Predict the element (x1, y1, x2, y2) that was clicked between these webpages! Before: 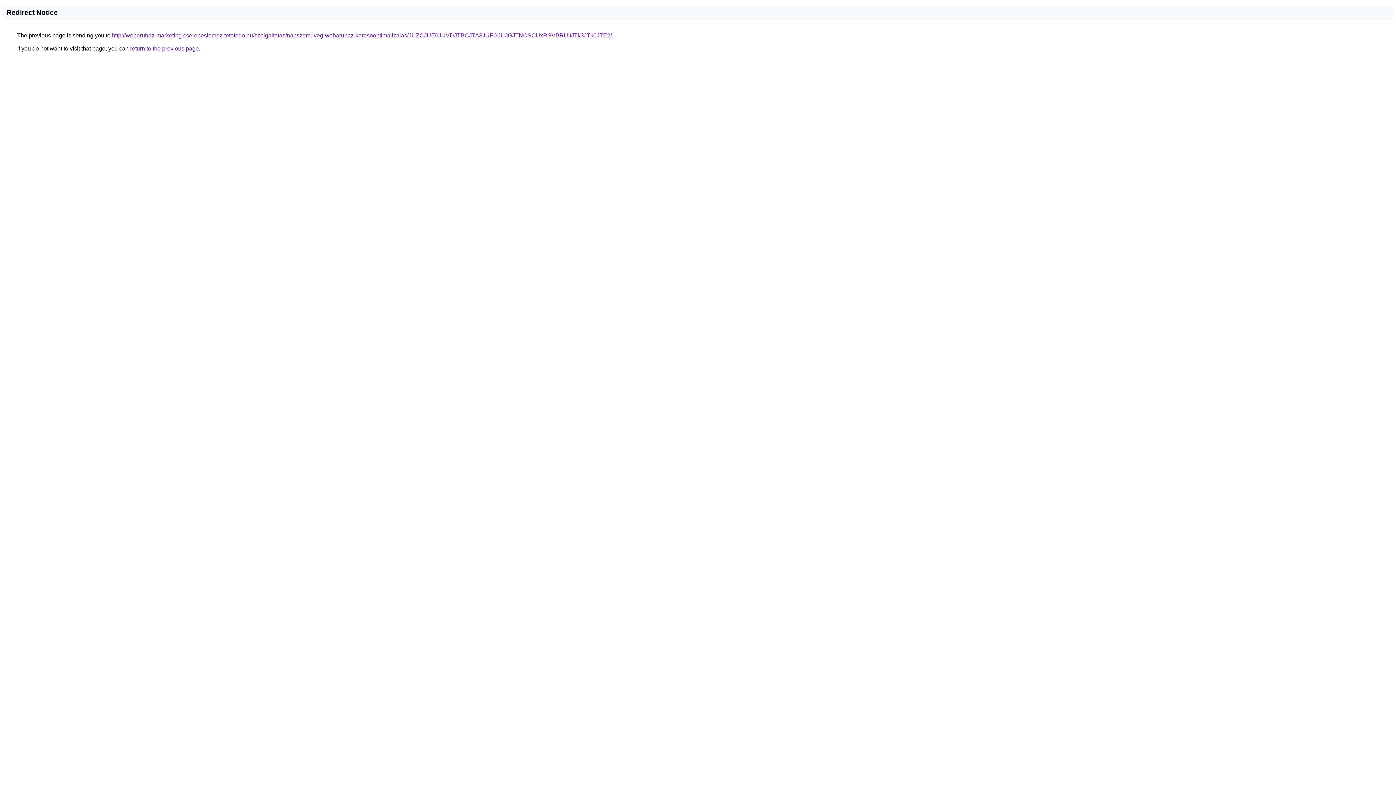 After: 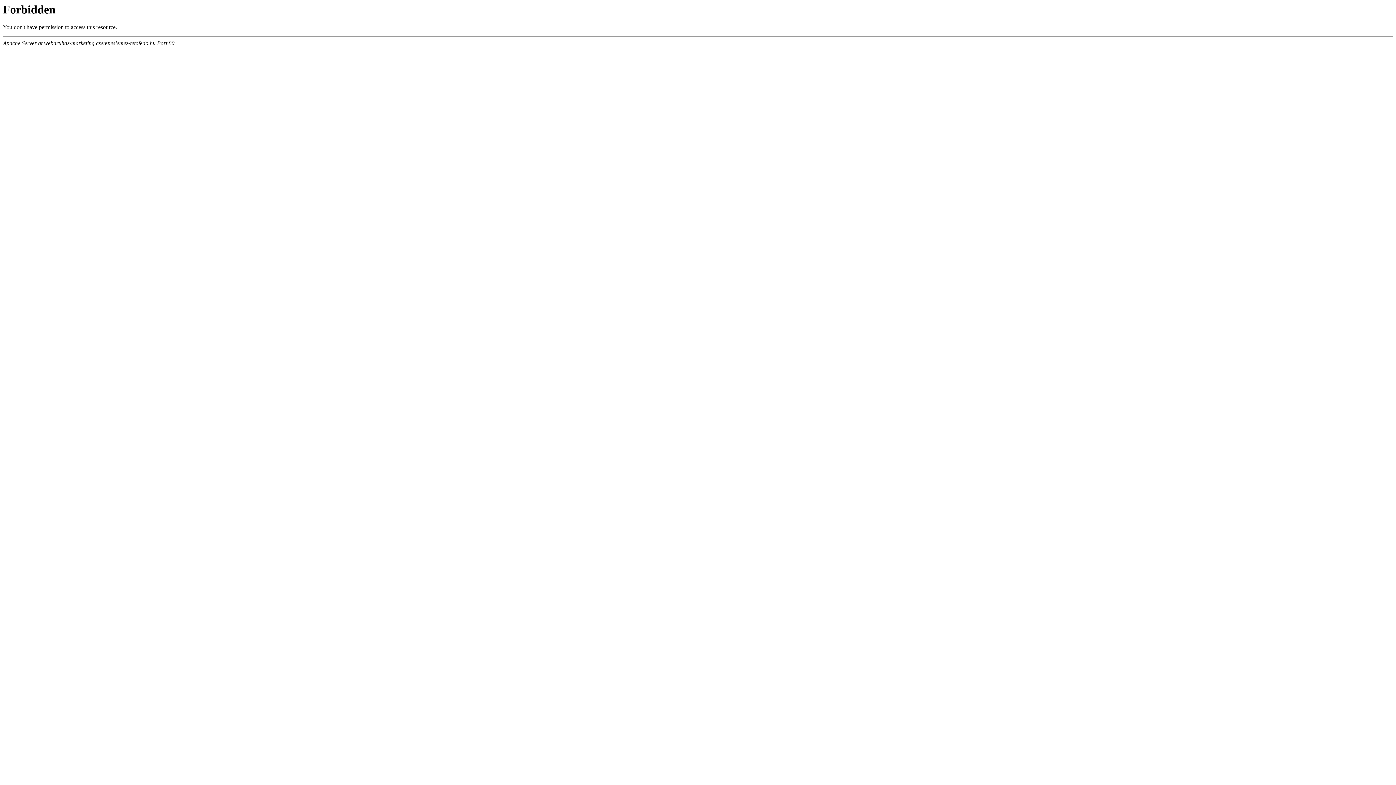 Action: bbox: (112, 32, 612, 38) label: http://webaruhaz-marketing.cserepeslemez-tetofedo.hu/szolgaltatas/napszemuveg-webaruhaz-keresooptimalizalas/JUZCJUE0JUVDJTBCJTA3JUFGJUJGJTNCSCUxRSVBRUltJTk3JTk0JTE2/